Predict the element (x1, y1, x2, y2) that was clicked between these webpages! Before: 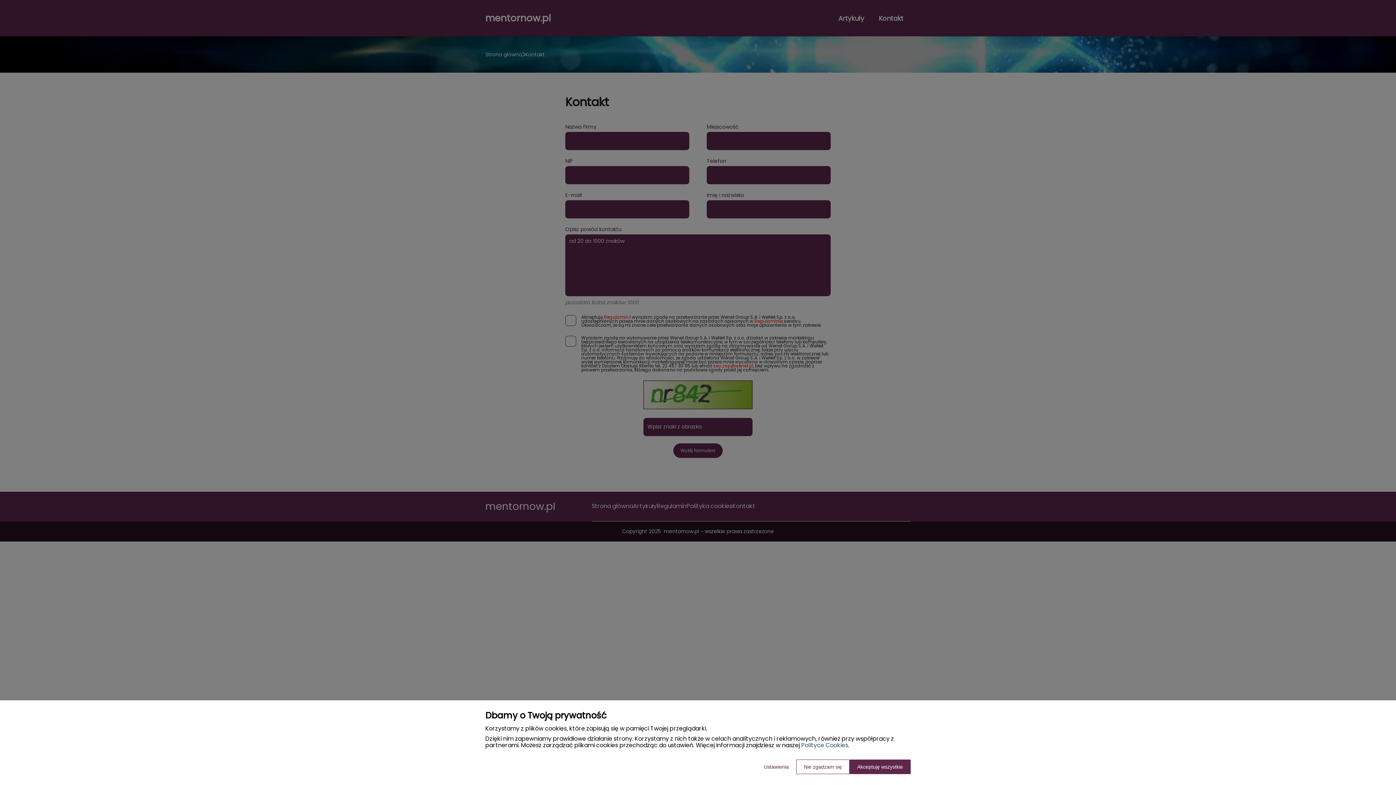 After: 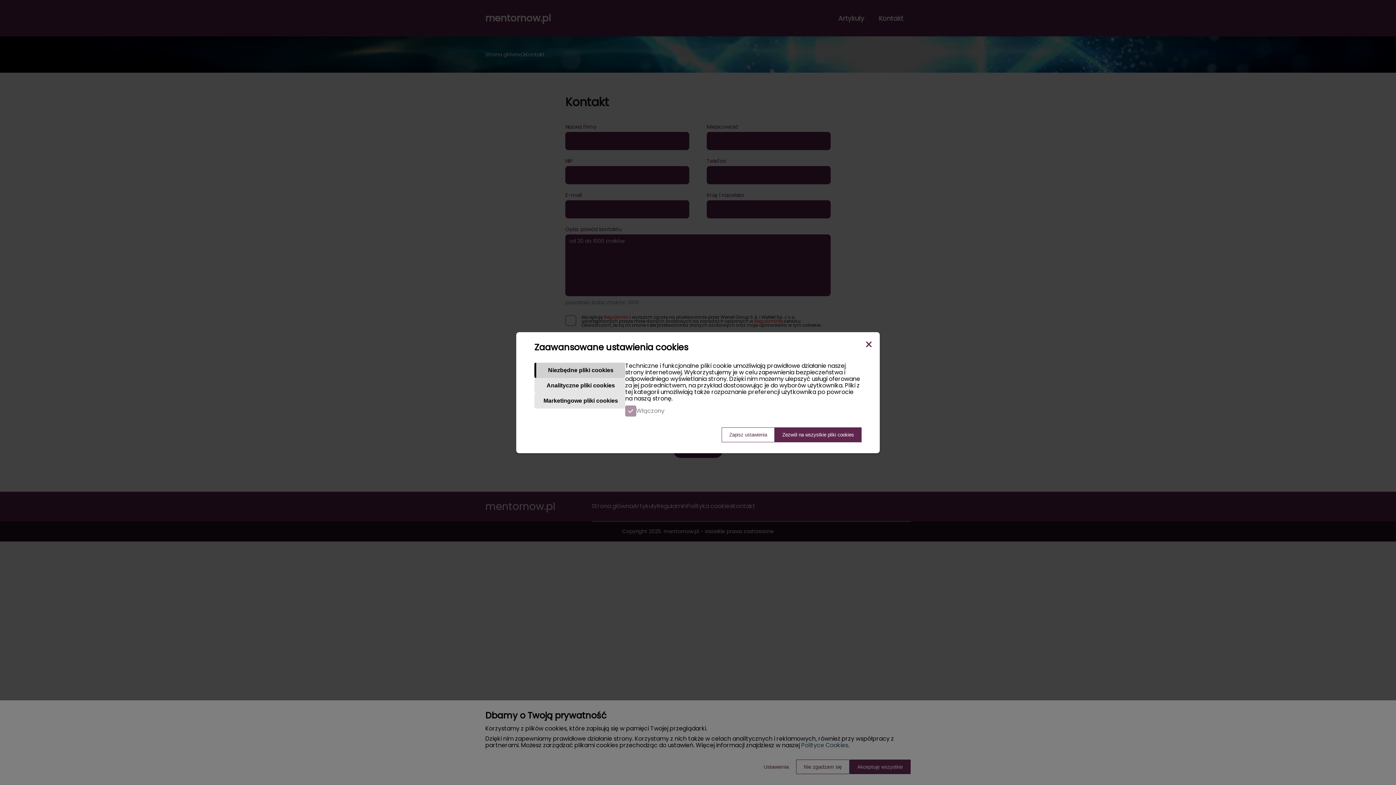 Action: label: Ustawienia bbox: (756, 760, 796, 774)